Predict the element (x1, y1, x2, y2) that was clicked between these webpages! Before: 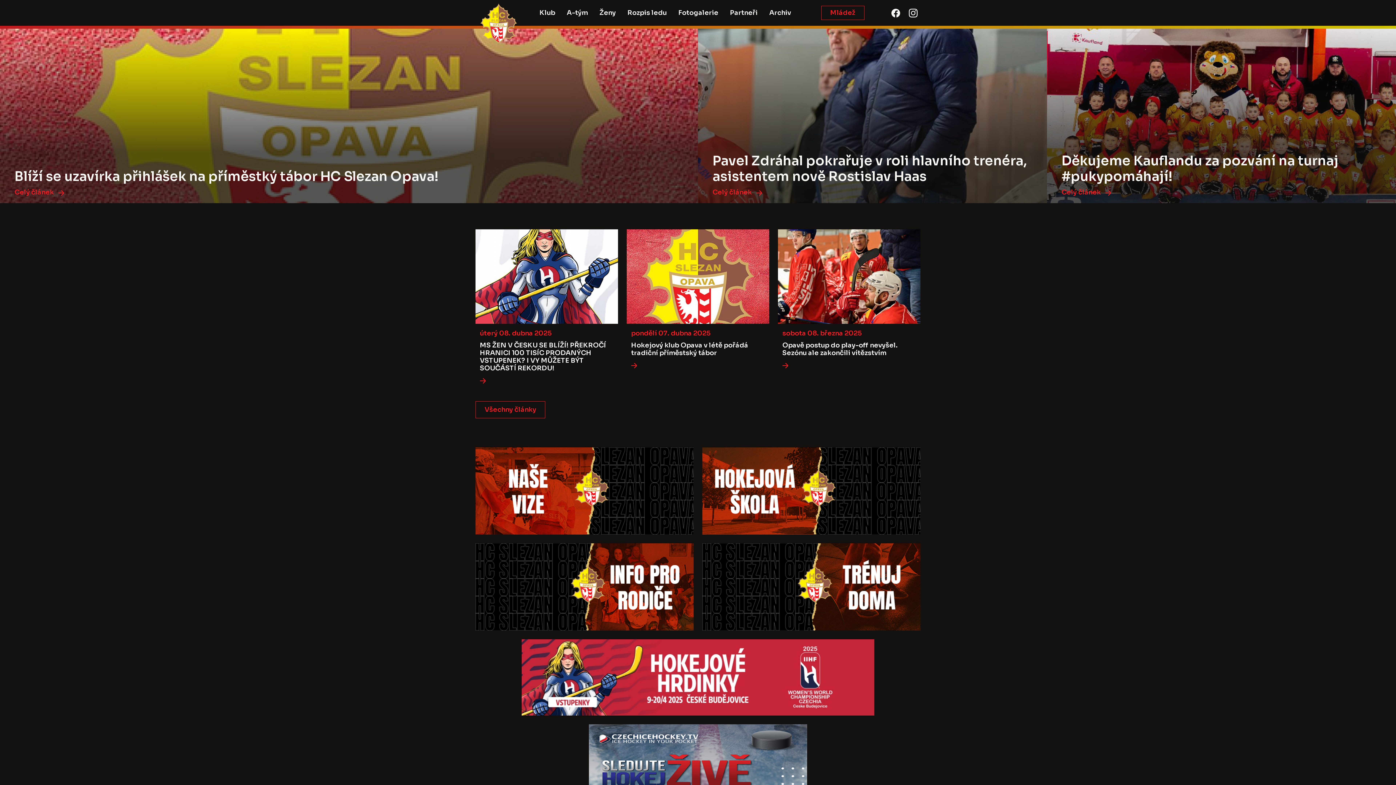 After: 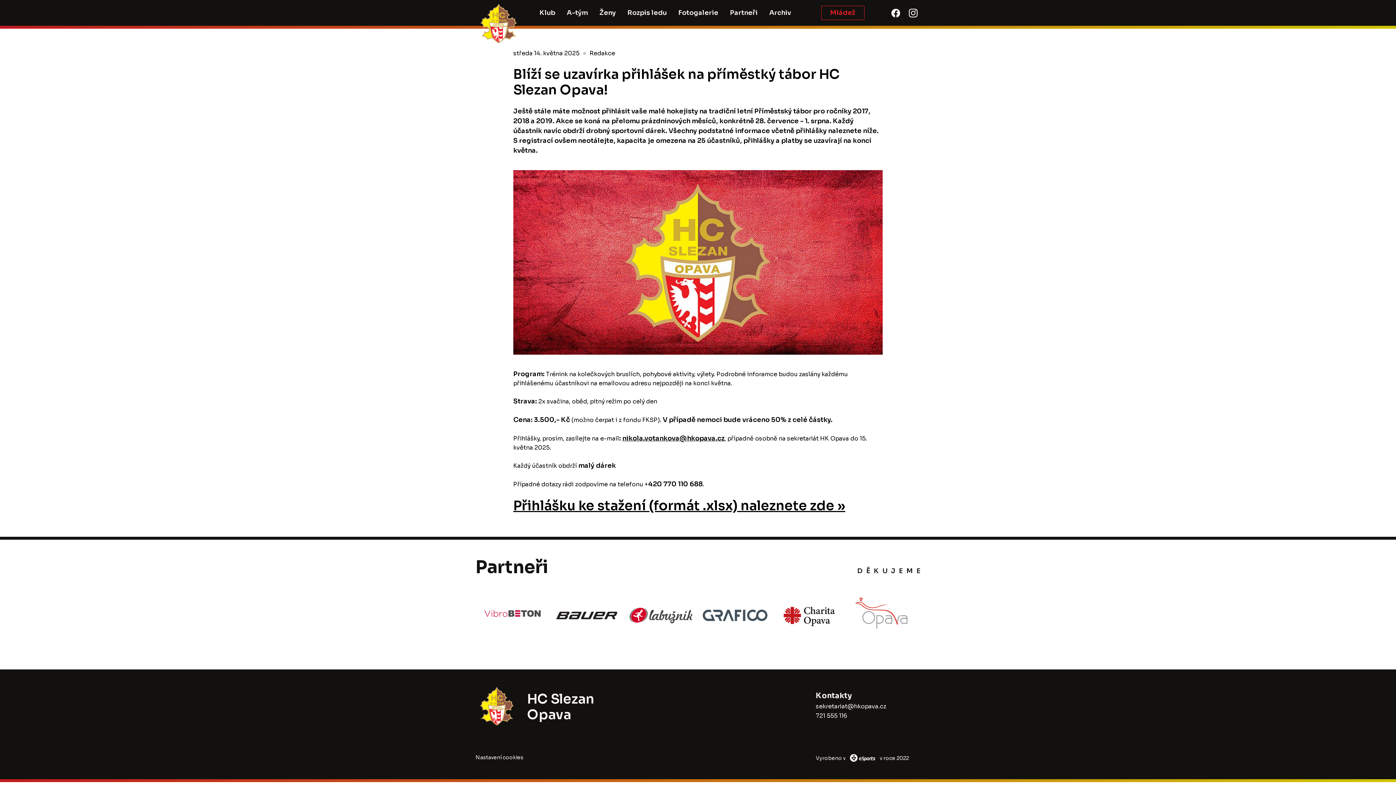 Action: bbox: (0, 28, 698, 203) label: Blíží se uzavírka přihlášek na příměstký tábor HC Slezan Opava!
Celý článek